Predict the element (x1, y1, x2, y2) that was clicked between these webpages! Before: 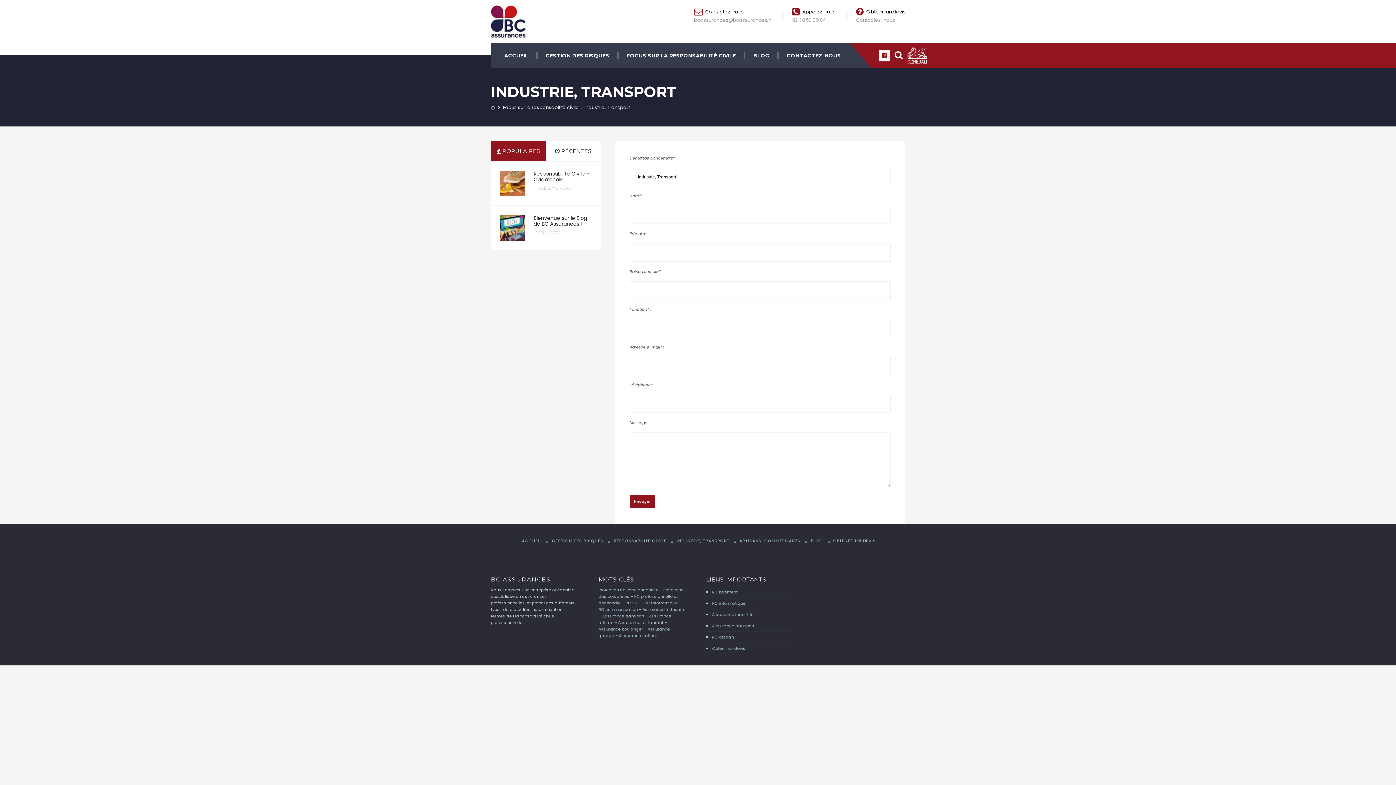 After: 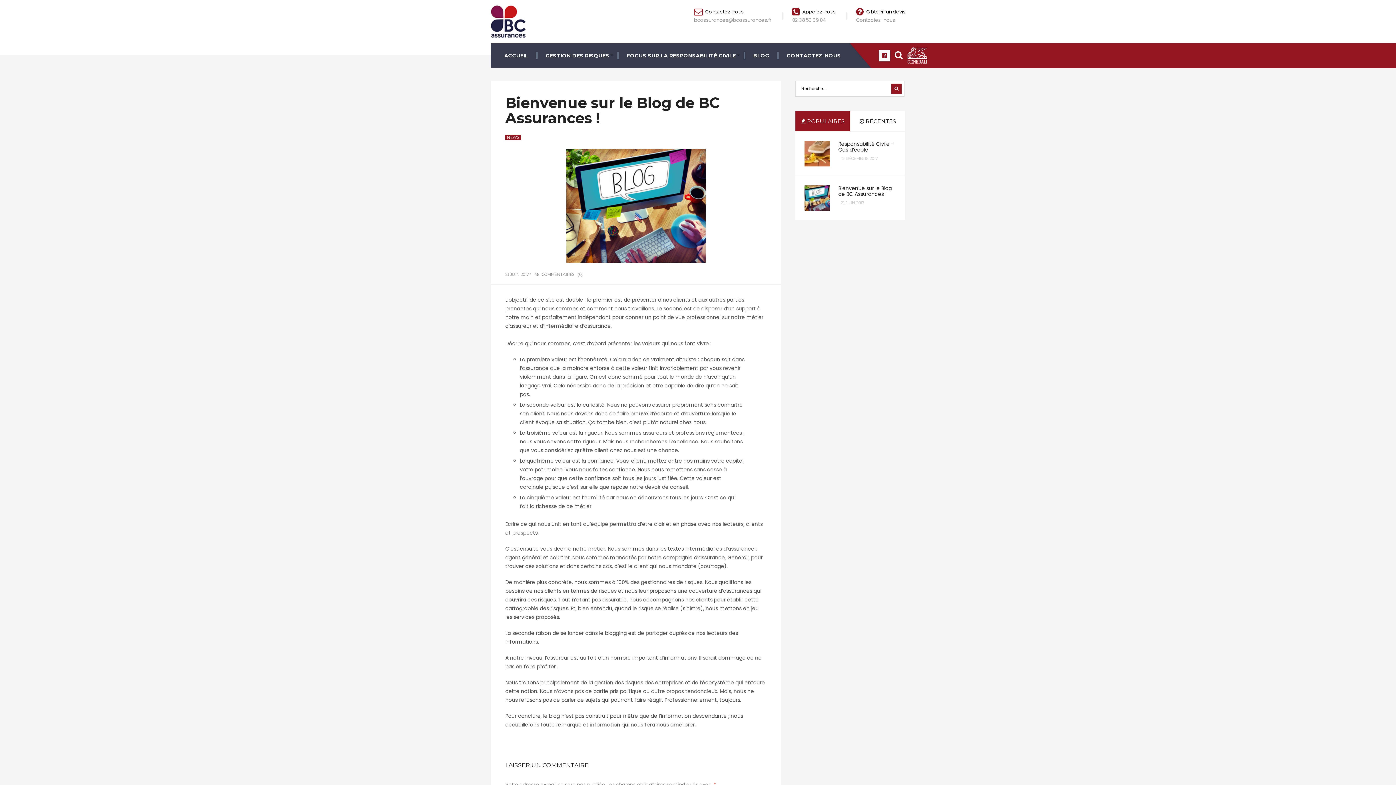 Action: label: Bienvenue sur le Blog de BC Assurances ! bbox: (533, 214, 587, 227)